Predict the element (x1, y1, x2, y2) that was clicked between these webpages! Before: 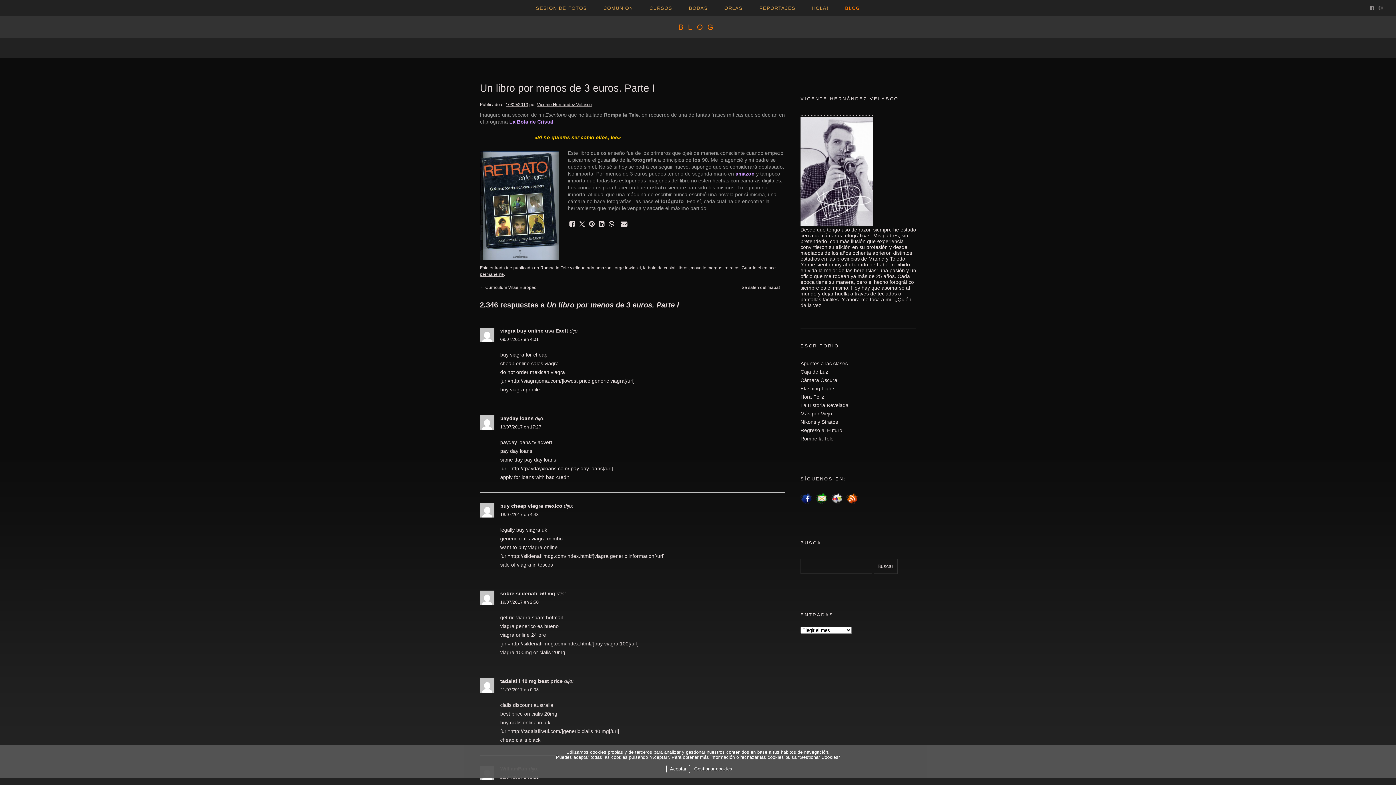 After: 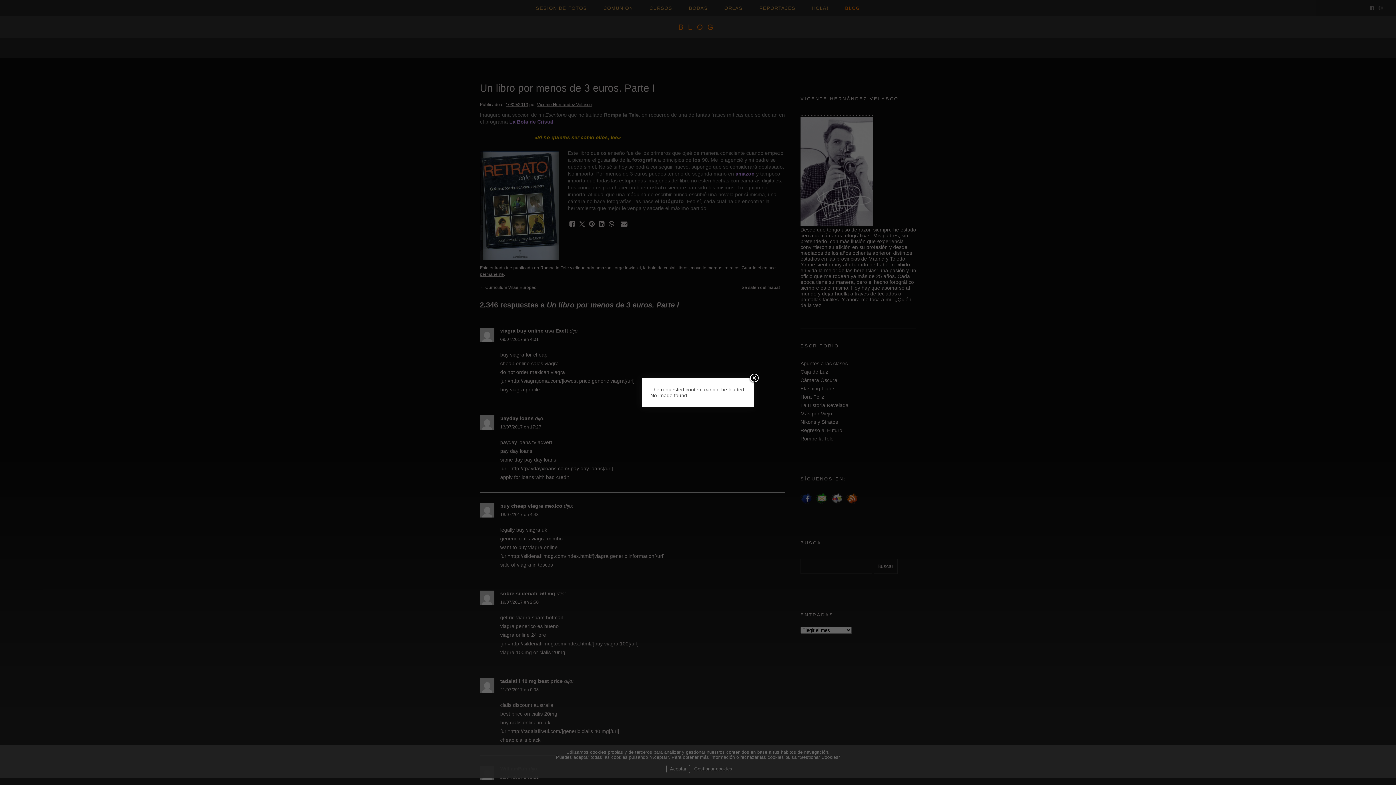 Action: bbox: (500, 512, 538, 517) label: 18/07/2017 en 4:43